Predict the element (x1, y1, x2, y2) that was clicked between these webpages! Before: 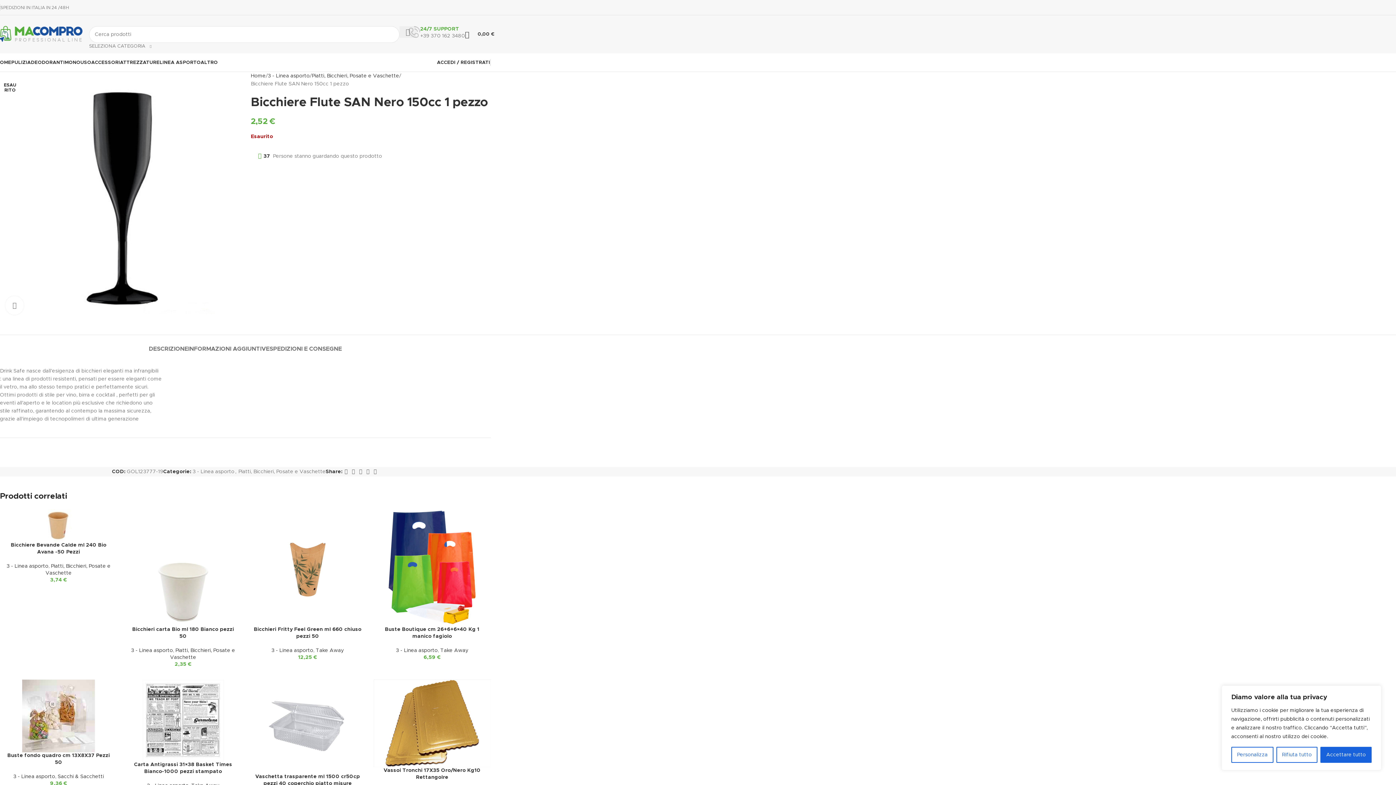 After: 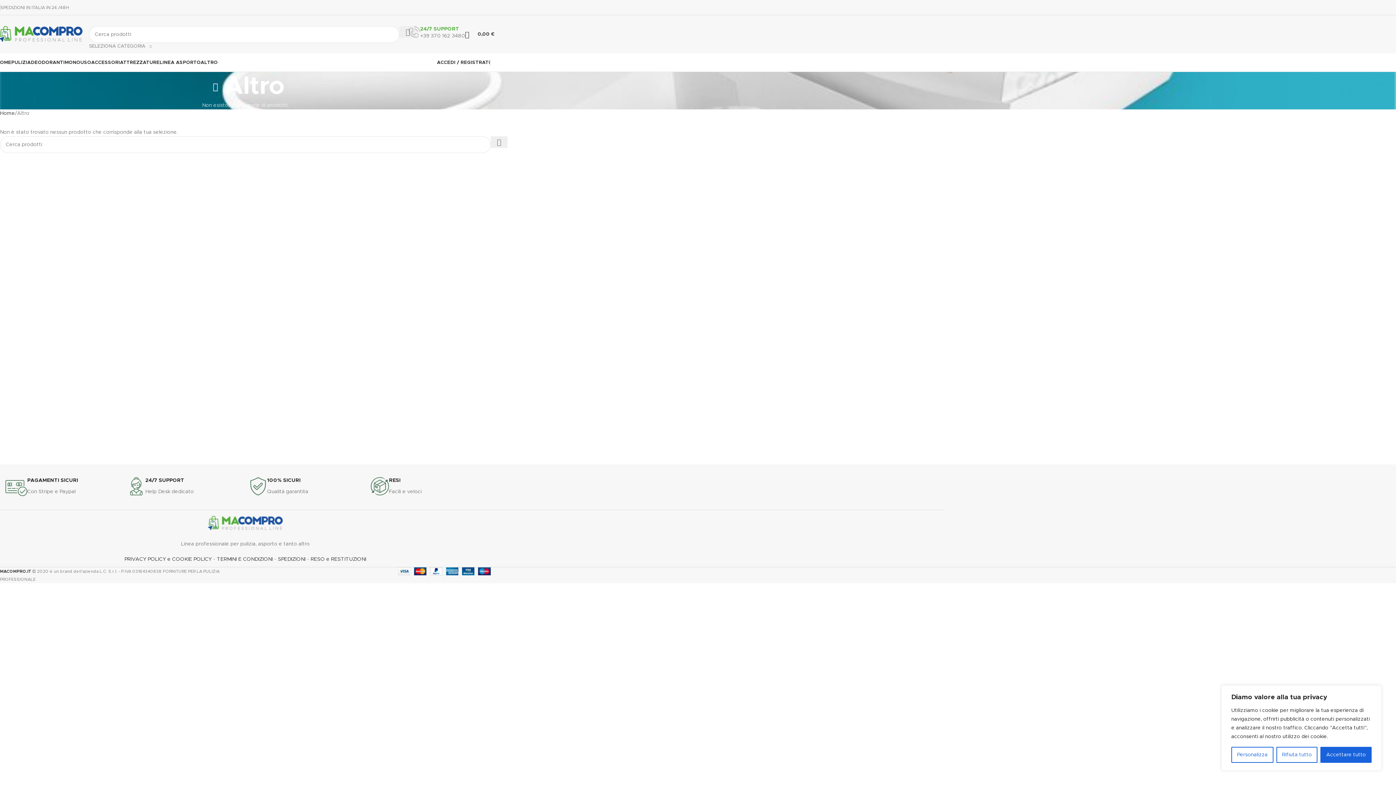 Action: bbox: (200, 55, 217, 69) label: ALTRO